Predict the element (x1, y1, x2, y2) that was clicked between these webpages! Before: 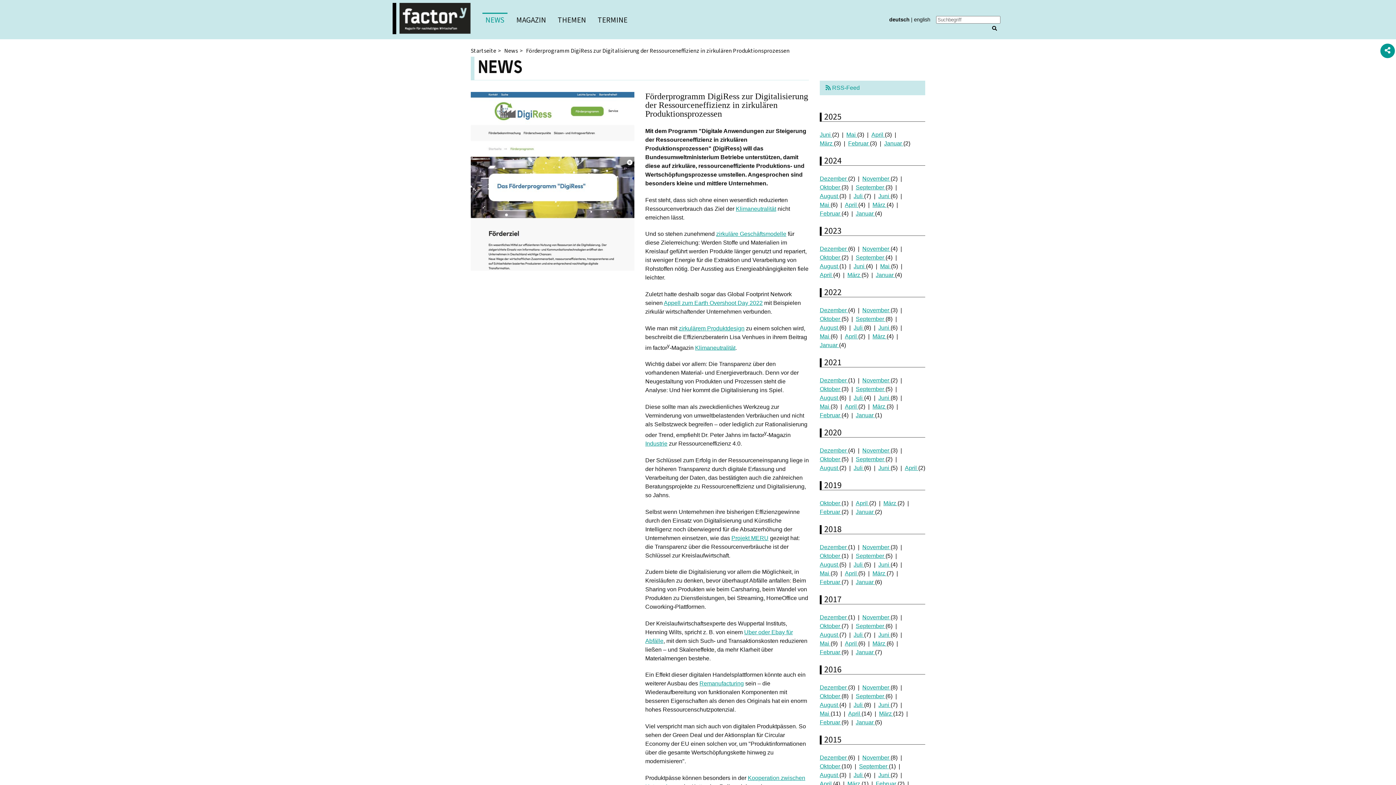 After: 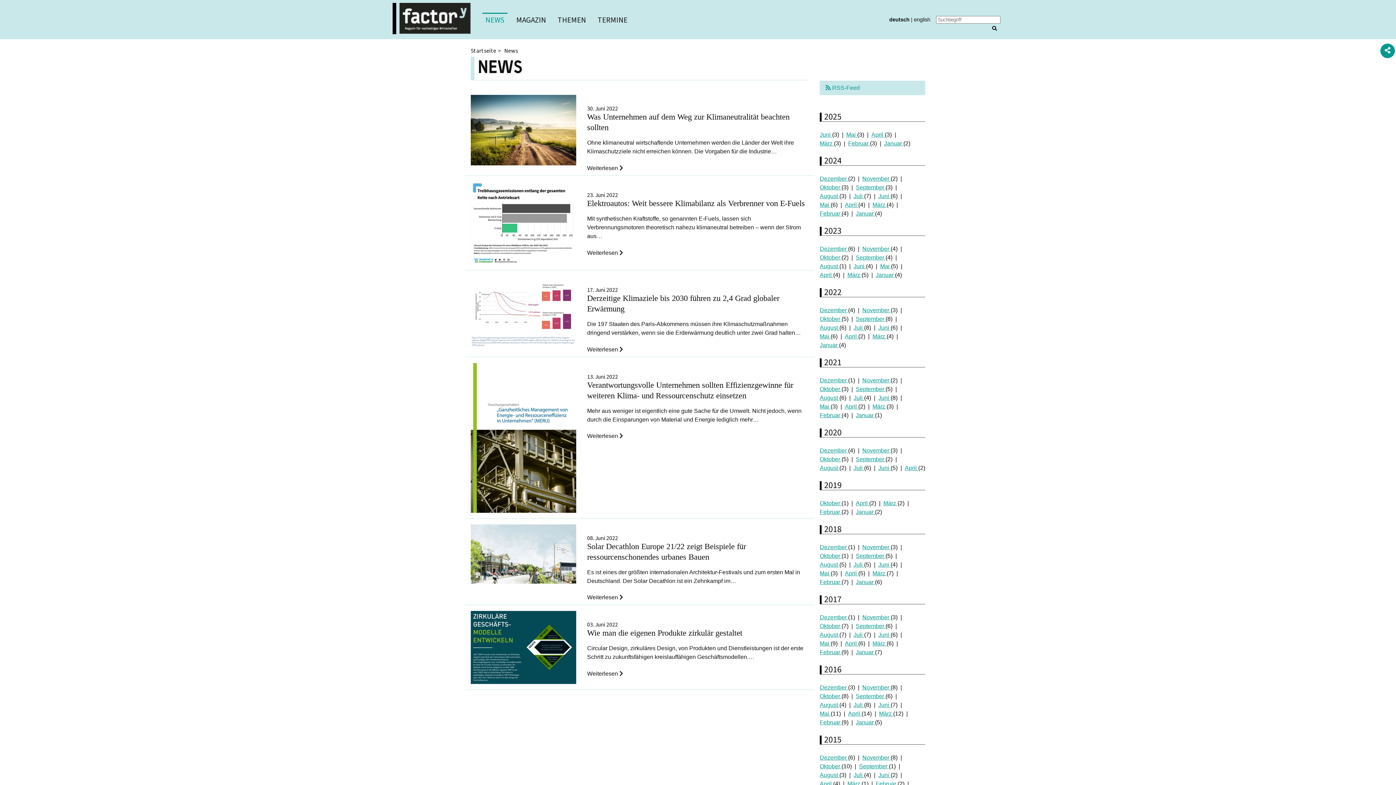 Action: bbox: (878, 324, 890, 330) label: Juni 